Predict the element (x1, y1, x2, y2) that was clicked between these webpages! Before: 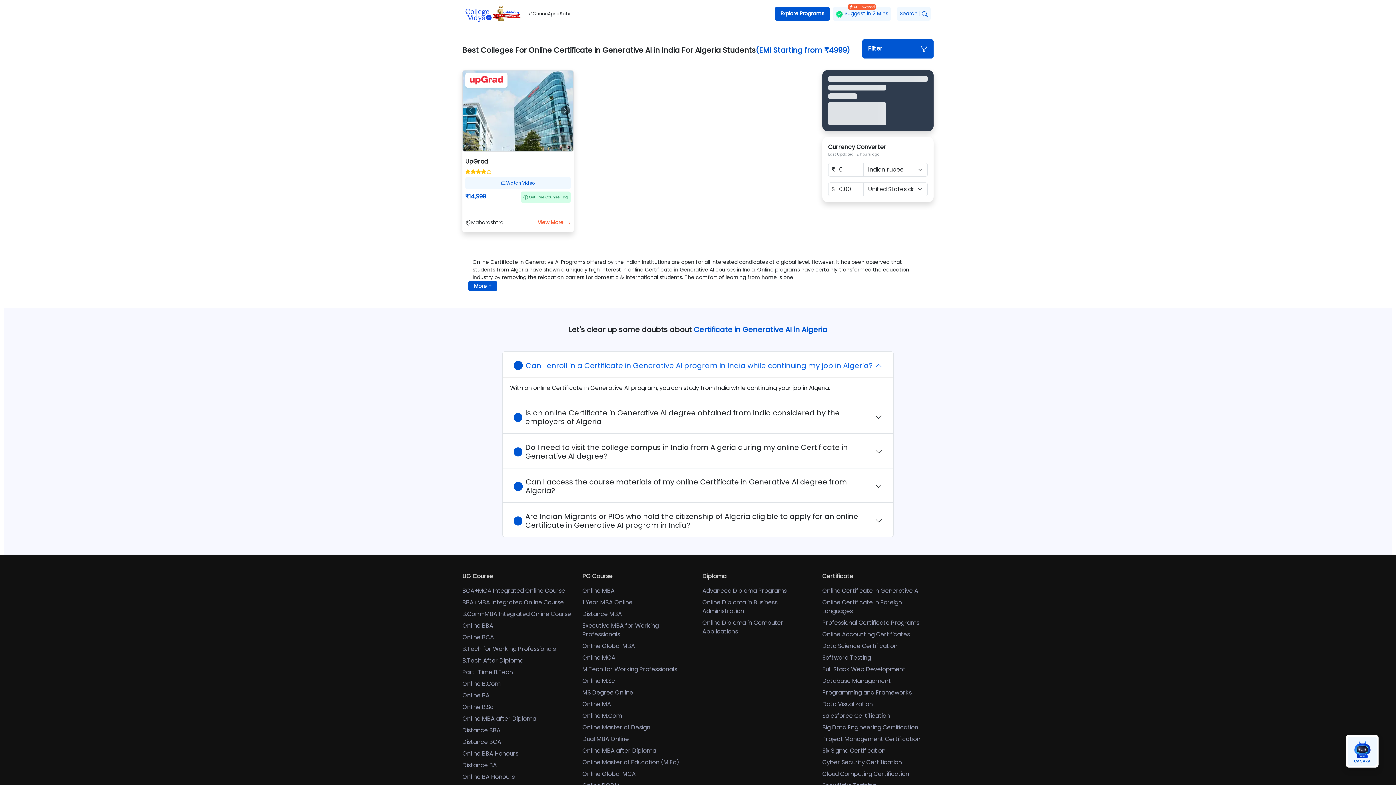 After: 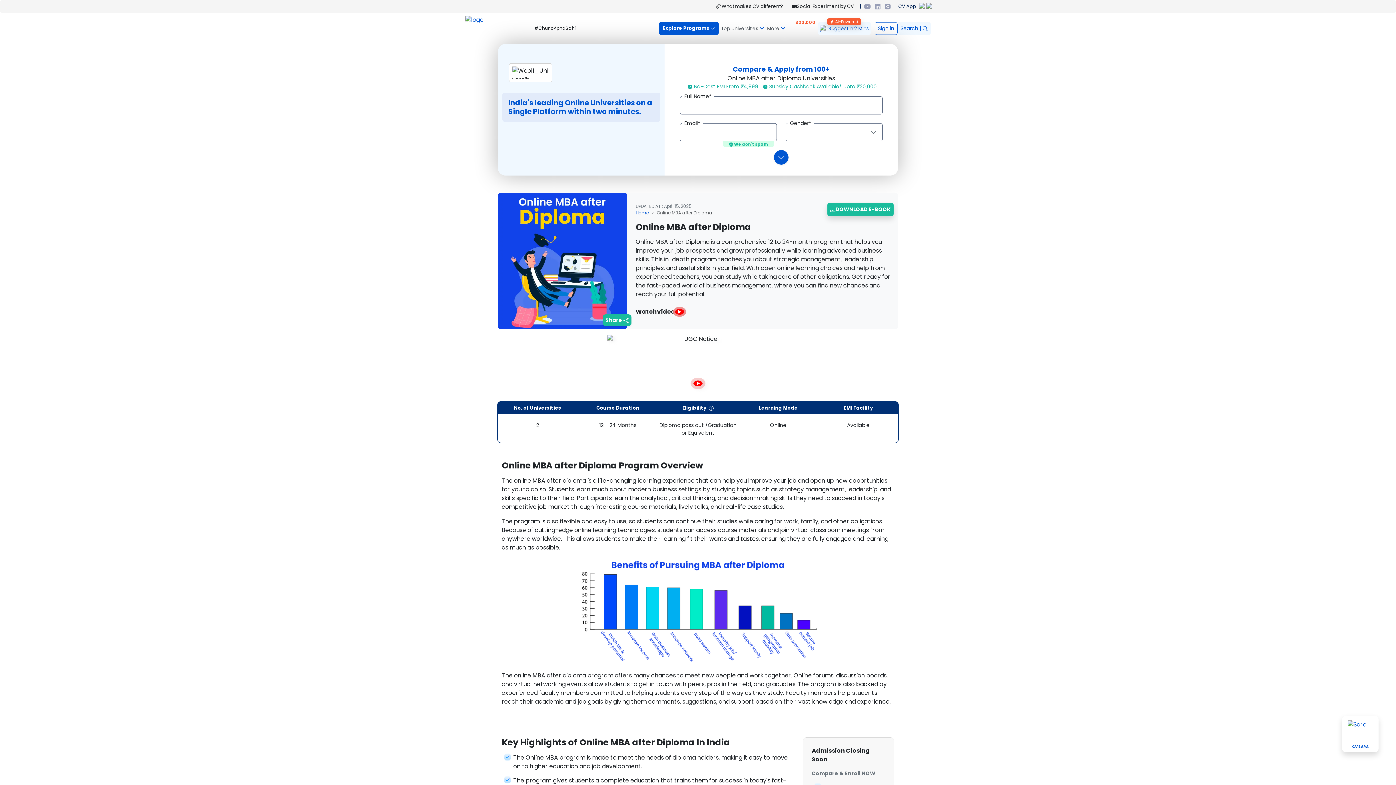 Action: bbox: (462, 714, 536, 723) label: Online MBA after Diploma